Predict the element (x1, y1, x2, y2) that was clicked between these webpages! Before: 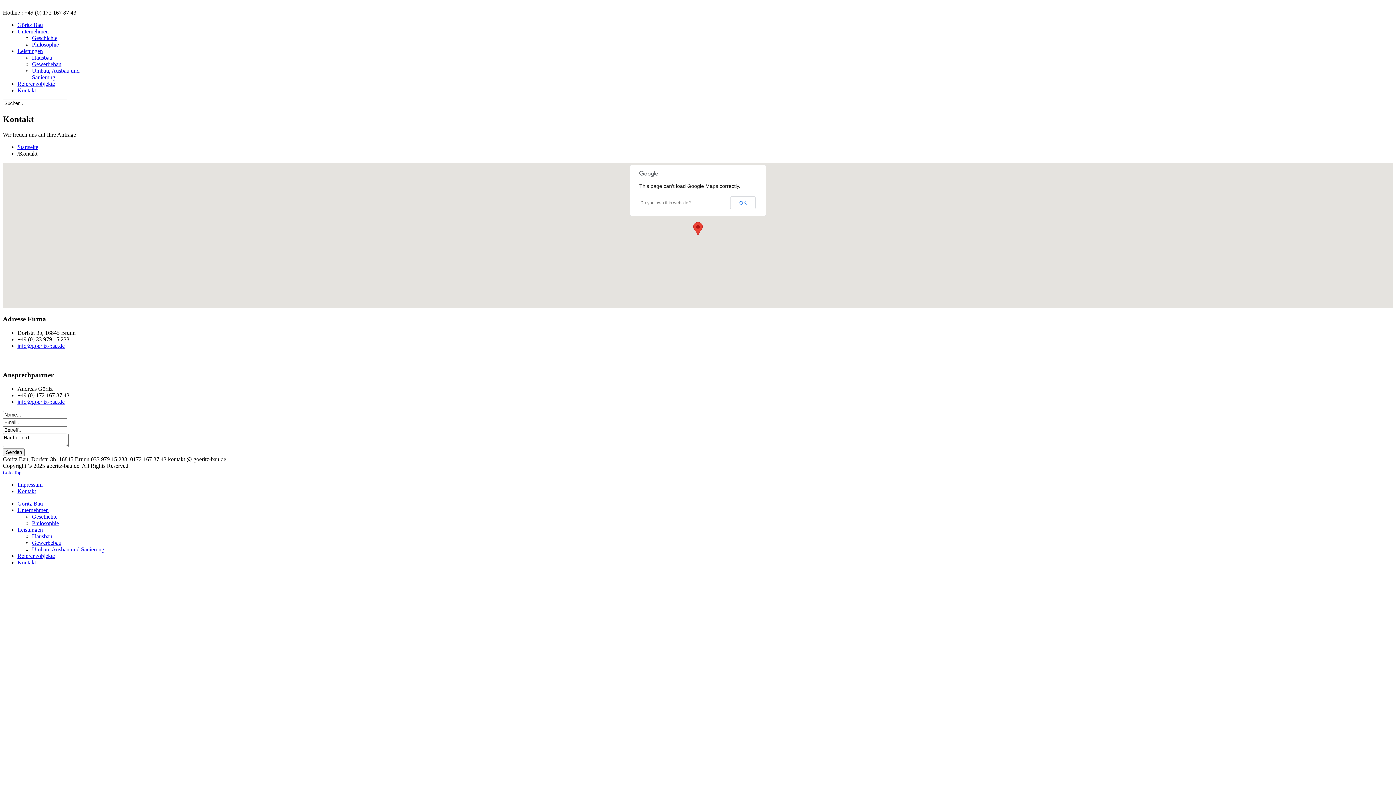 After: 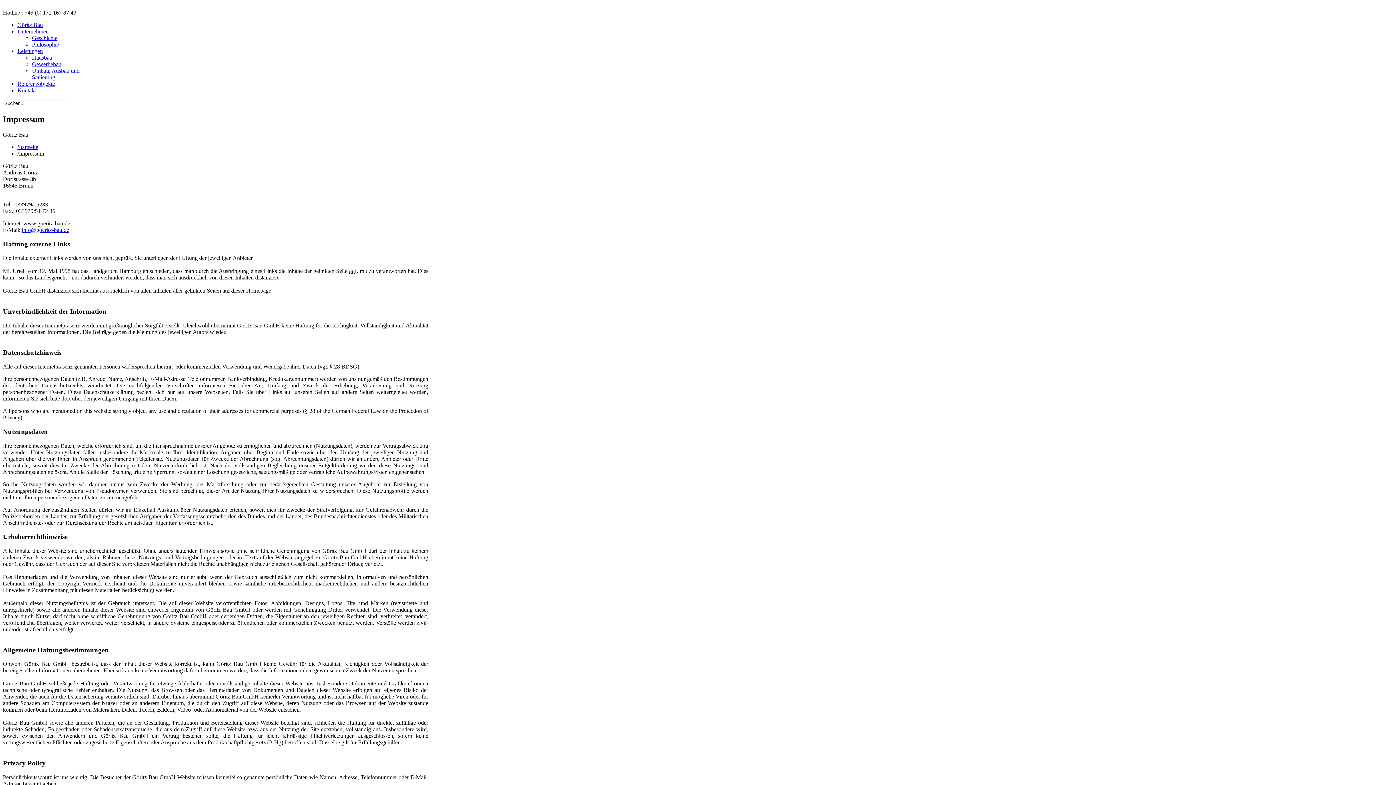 Action: bbox: (17, 481, 42, 488) label: Impressum